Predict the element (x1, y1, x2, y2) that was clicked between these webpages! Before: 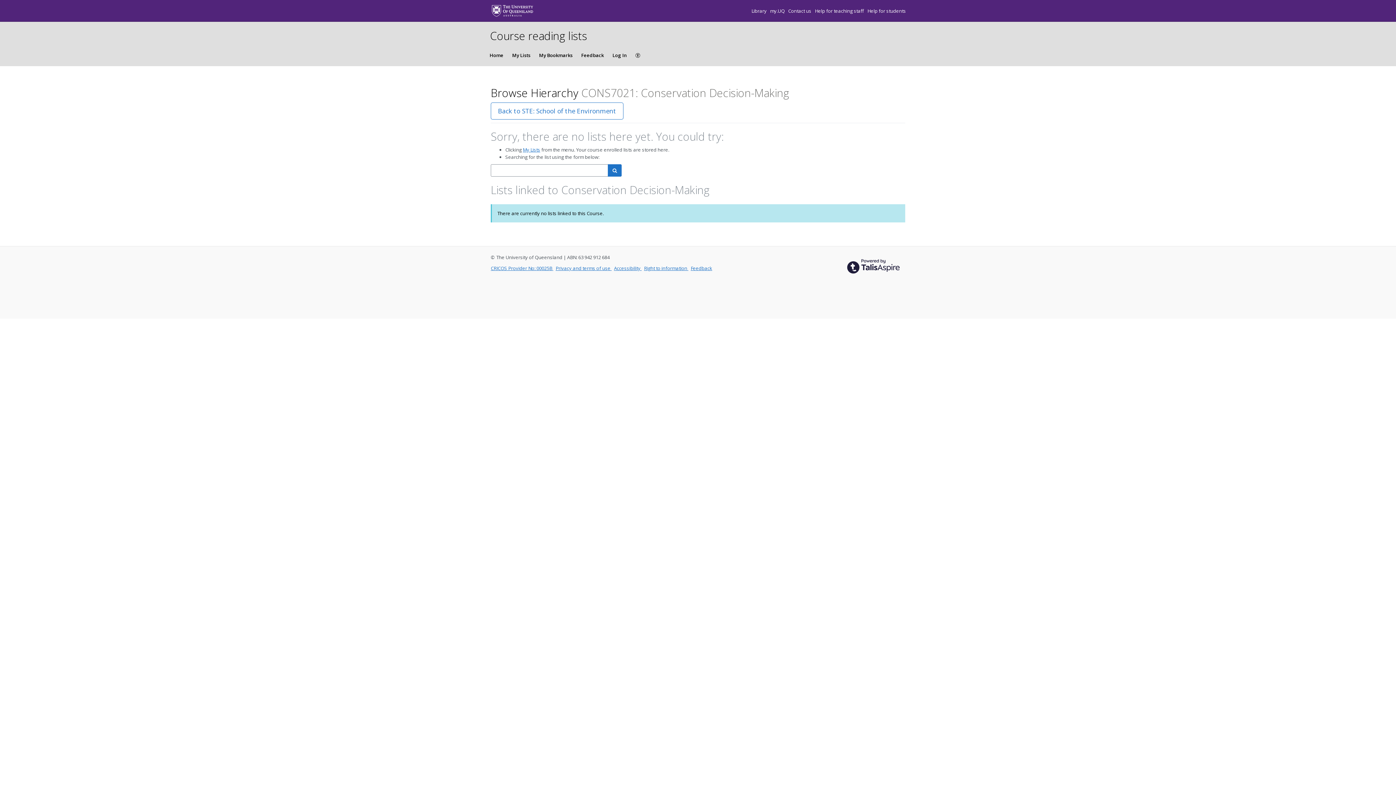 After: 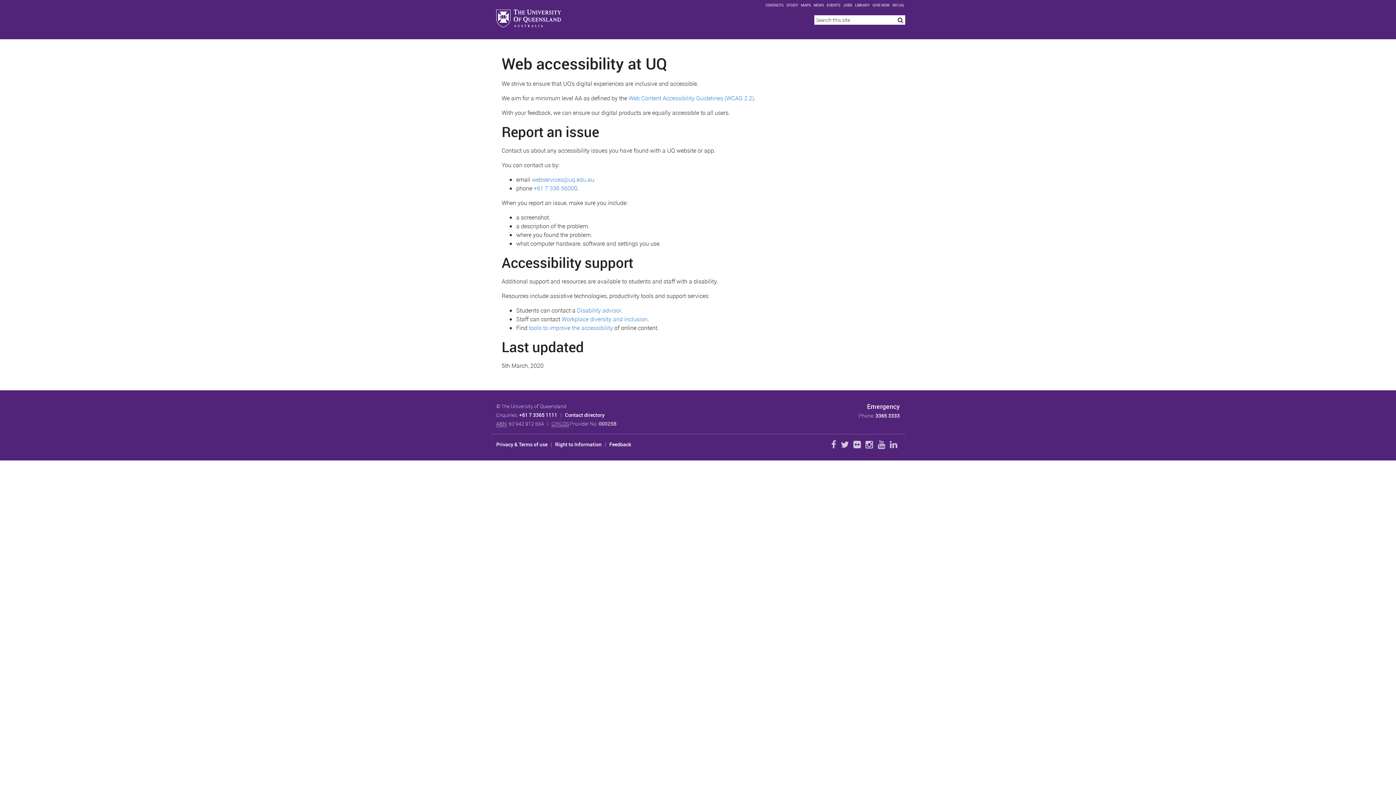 Action: label: Accessibility  bbox: (614, 264, 641, 271)